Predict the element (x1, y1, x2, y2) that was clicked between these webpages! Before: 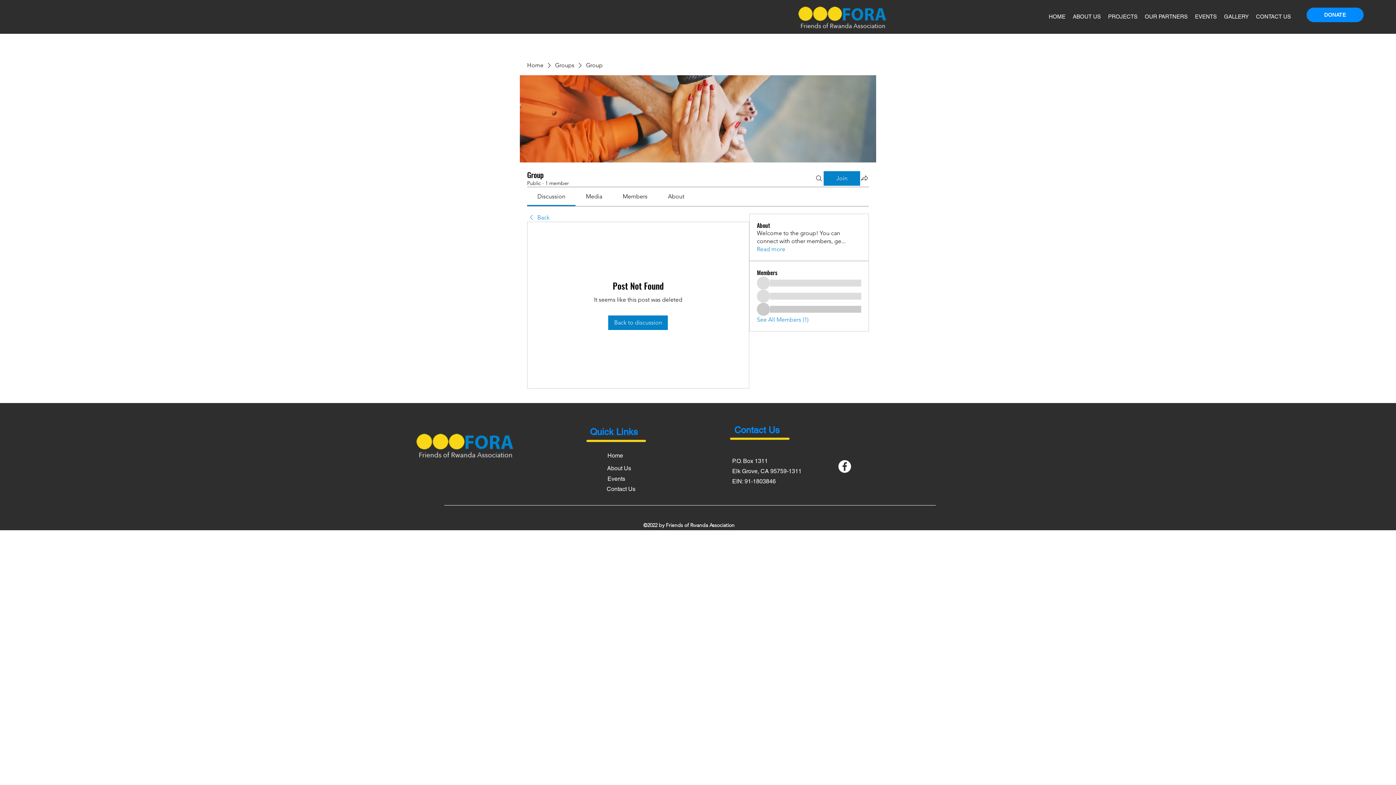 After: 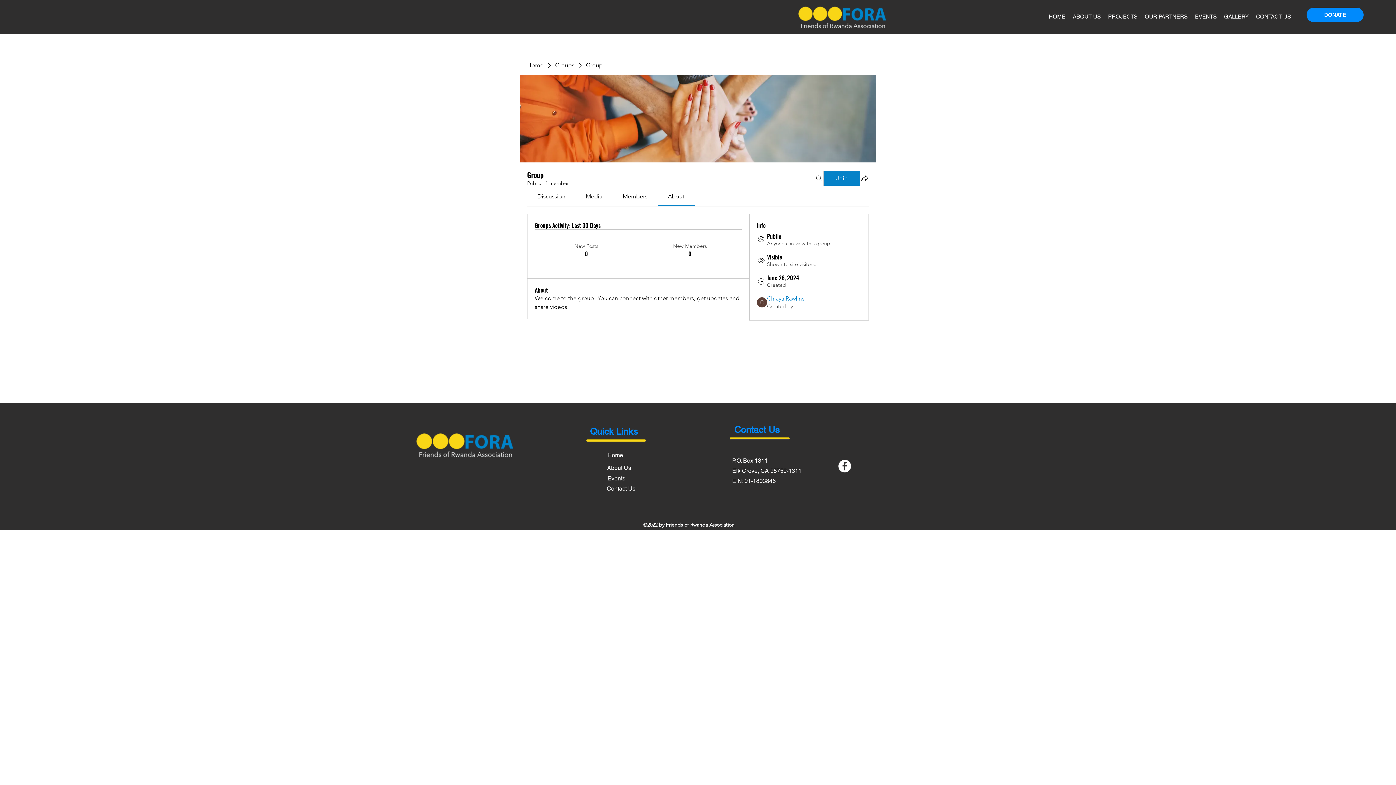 Action: bbox: (757, 245, 785, 253) label: Read more